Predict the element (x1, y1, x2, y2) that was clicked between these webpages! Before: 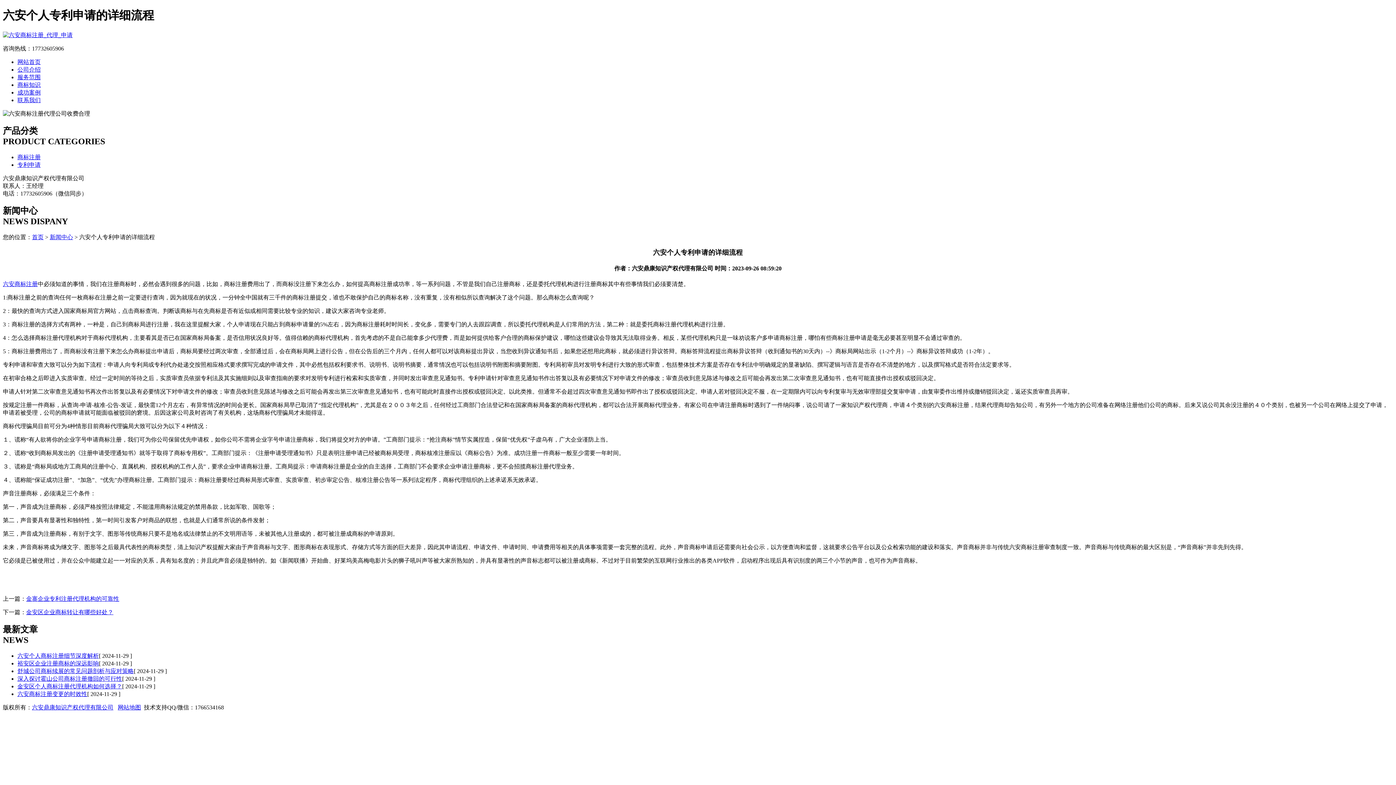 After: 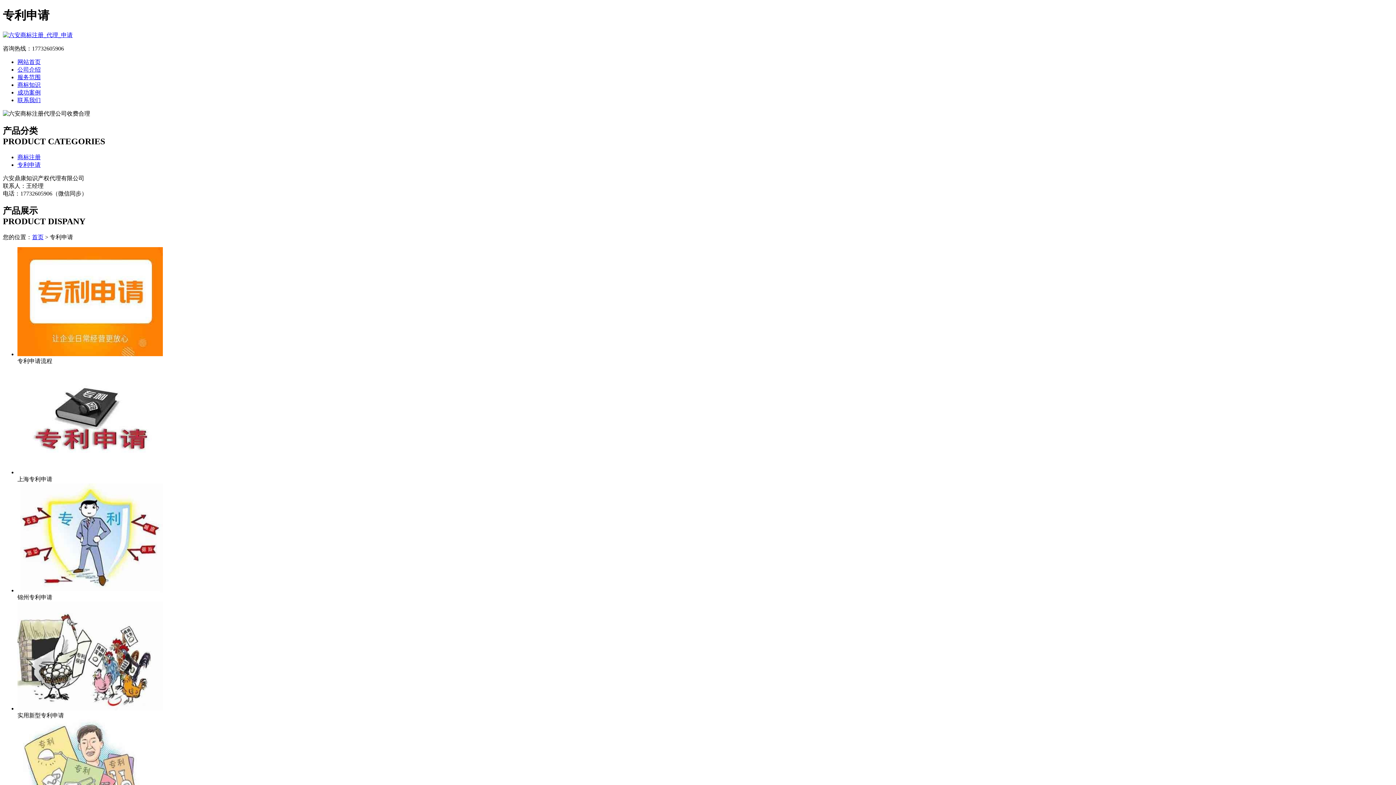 Action: bbox: (17, 161, 40, 167) label: 专利申请